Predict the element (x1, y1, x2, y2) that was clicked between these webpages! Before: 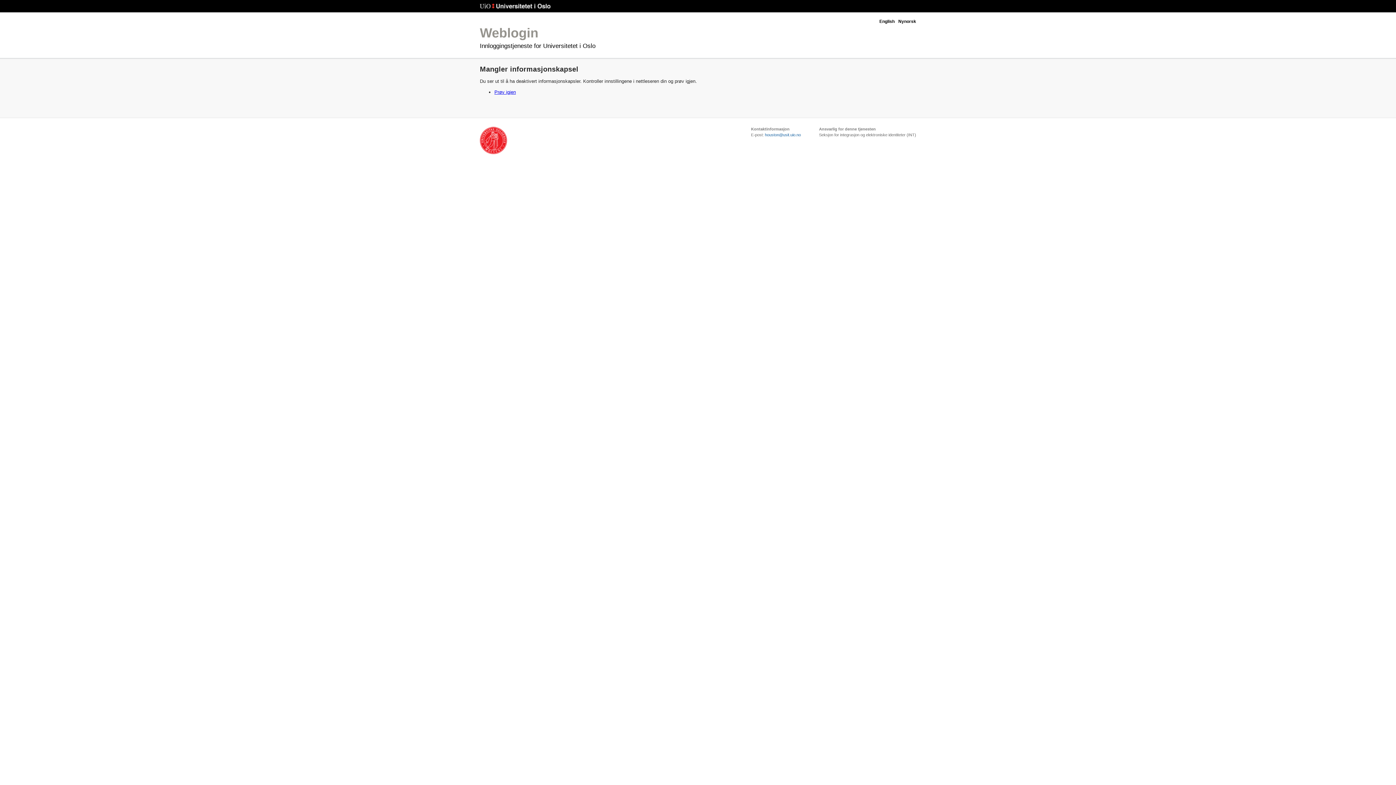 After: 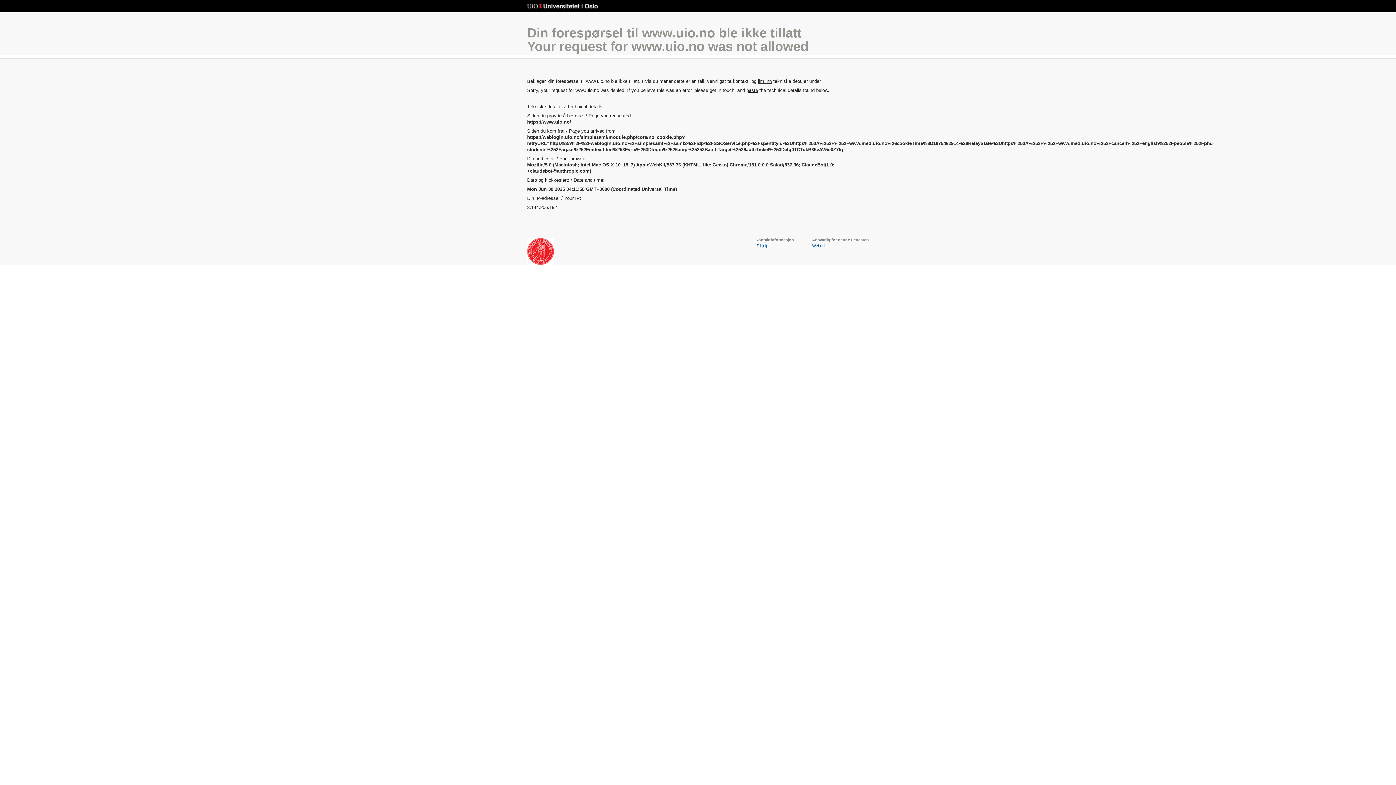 Action: label: Universitetet i Oslo bbox: (480, 3, 550, 9)